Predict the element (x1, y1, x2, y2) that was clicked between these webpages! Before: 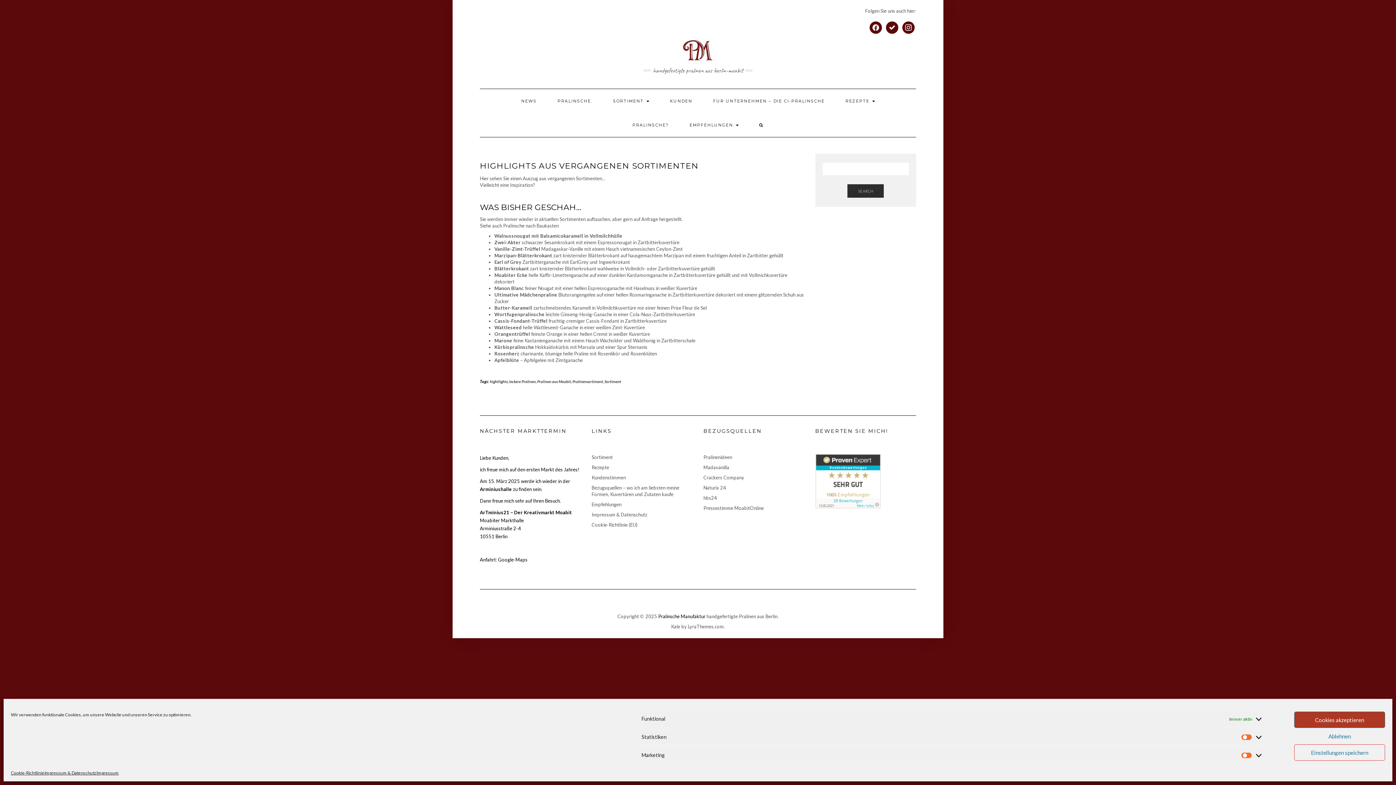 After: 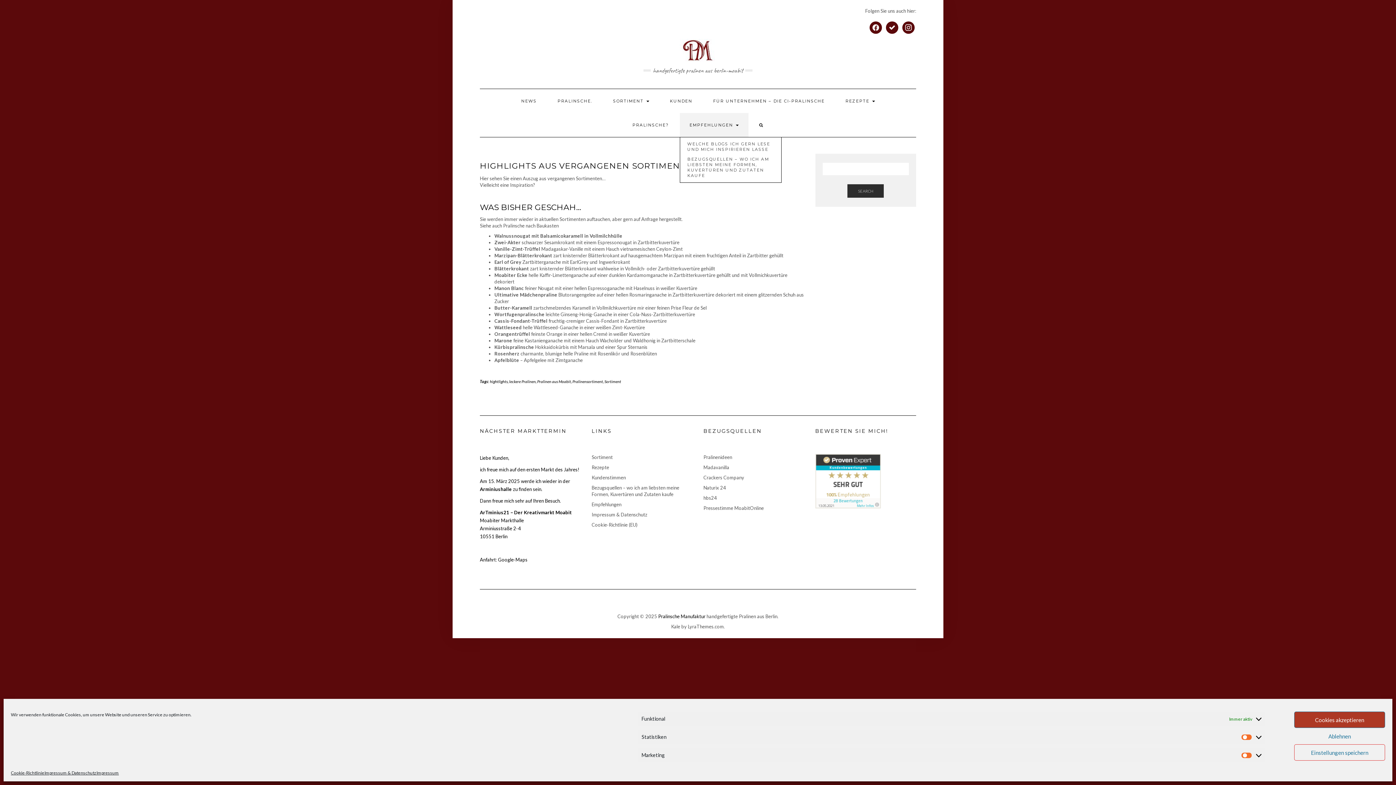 Action: label: EMPFEHLUNGEN  bbox: (679, 113, 748, 137)